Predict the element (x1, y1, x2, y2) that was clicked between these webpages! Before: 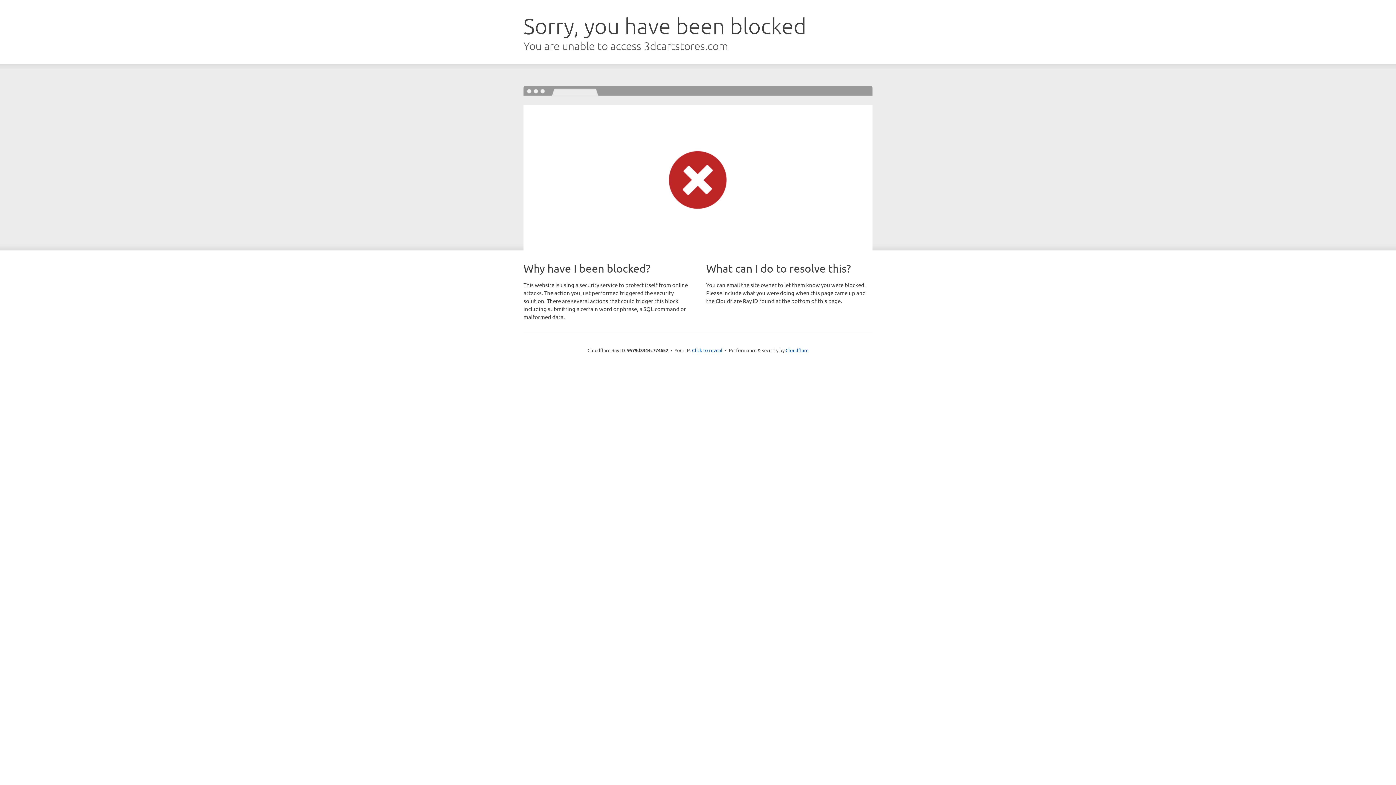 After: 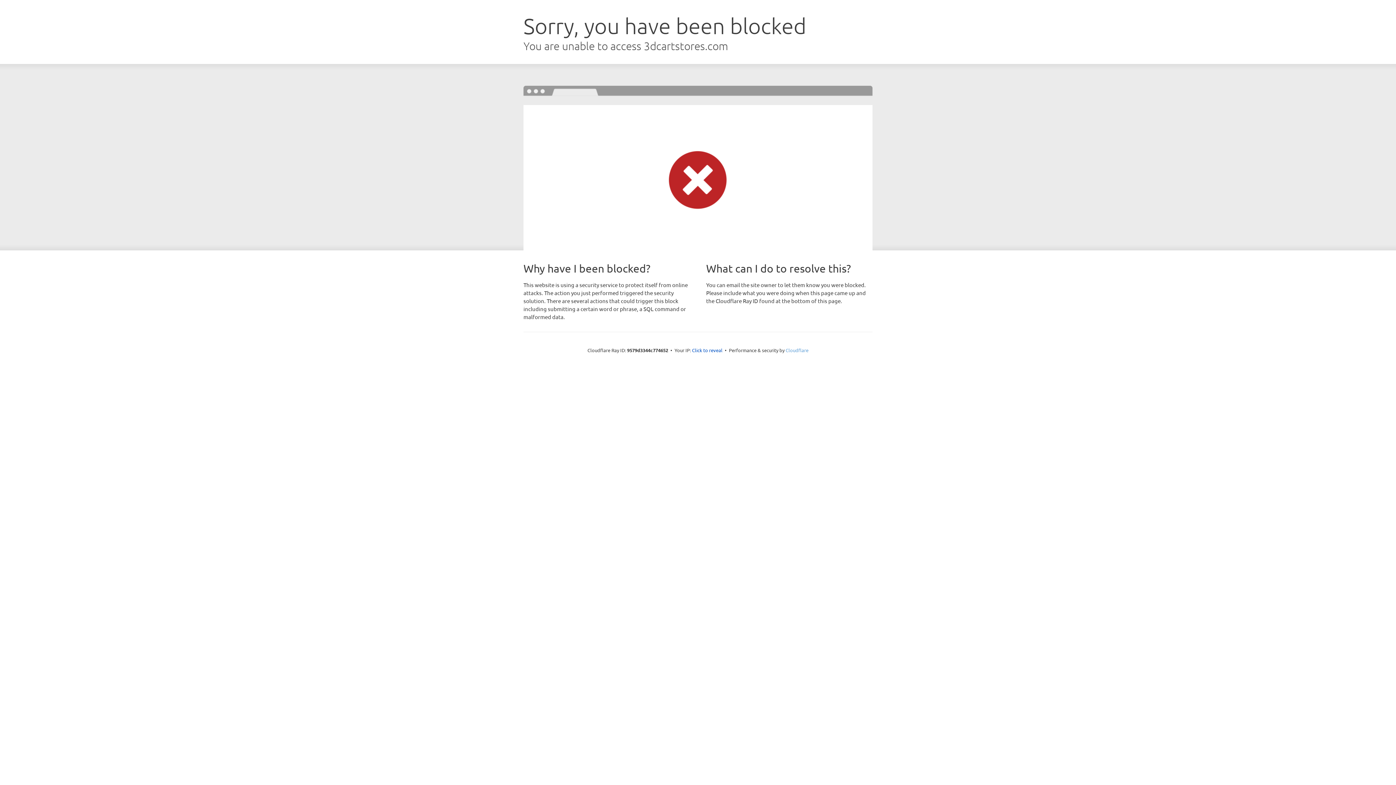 Action: bbox: (785, 347, 808, 353) label: Cloudflare